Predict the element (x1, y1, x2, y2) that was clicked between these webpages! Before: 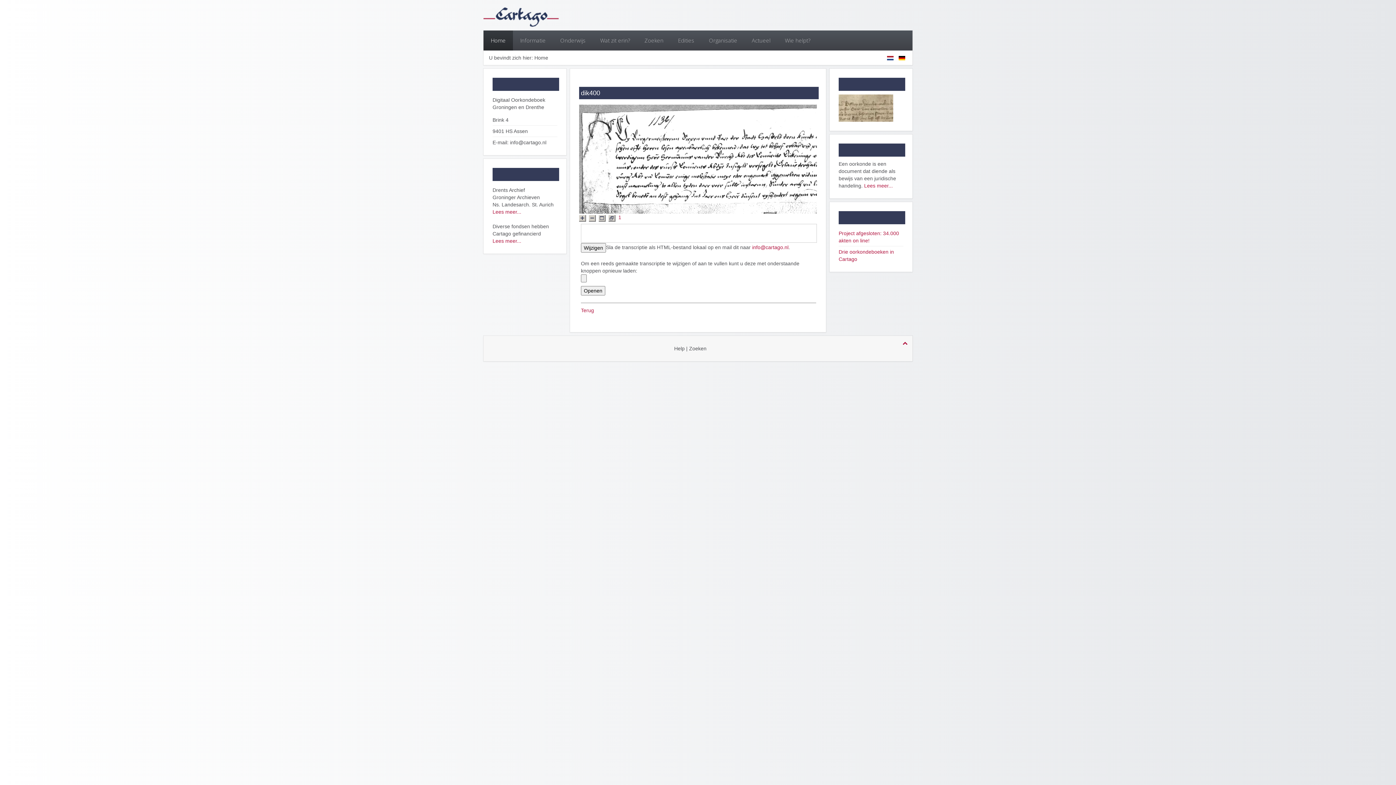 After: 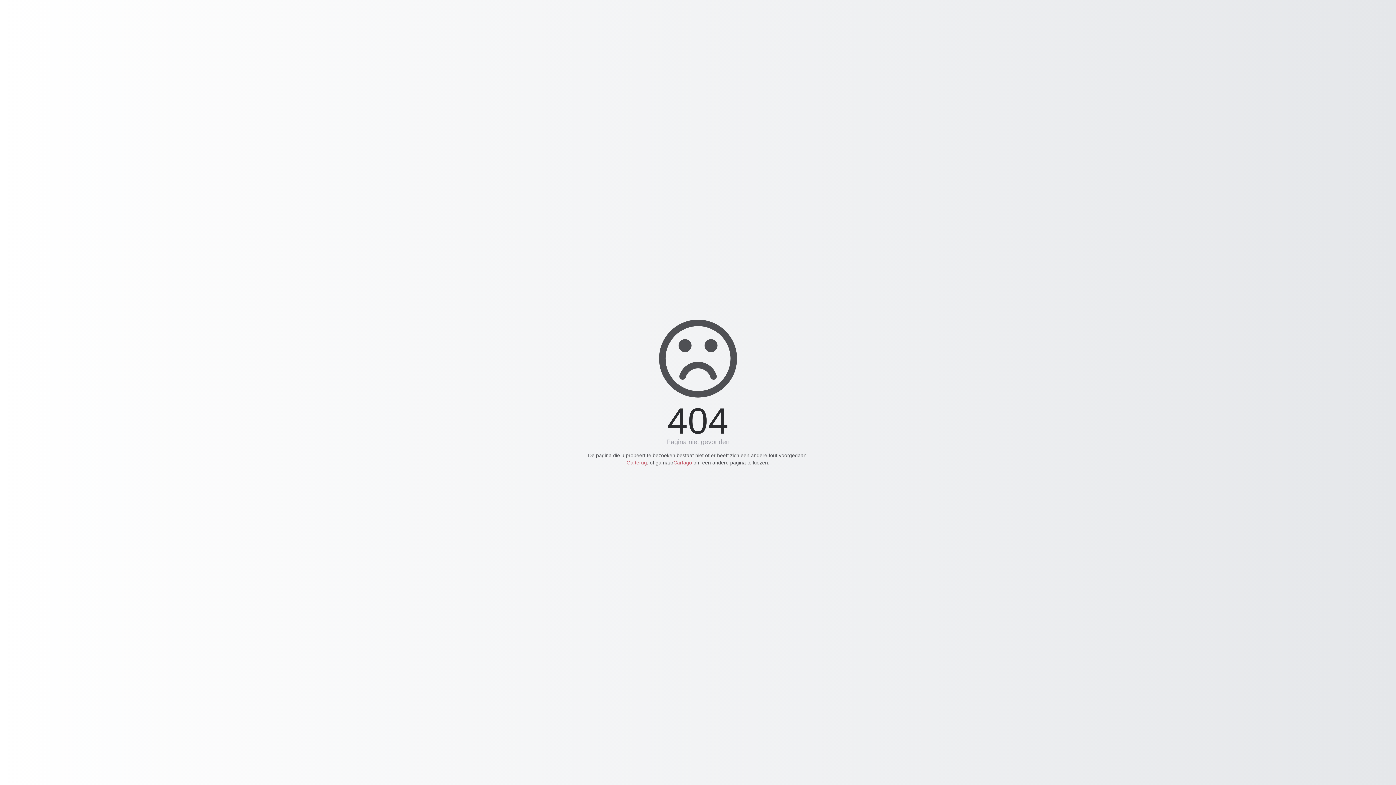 Action: bbox: (589, 214, 597, 220)